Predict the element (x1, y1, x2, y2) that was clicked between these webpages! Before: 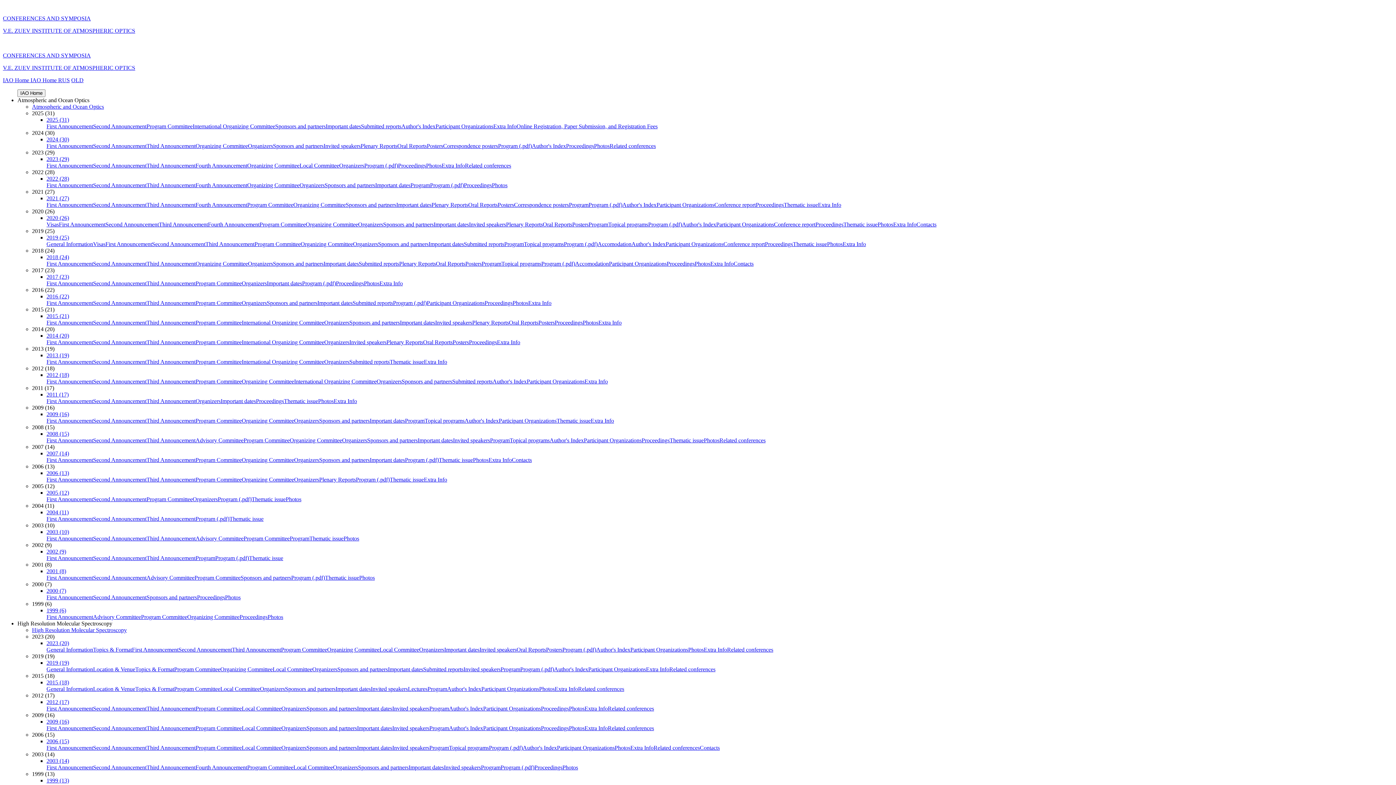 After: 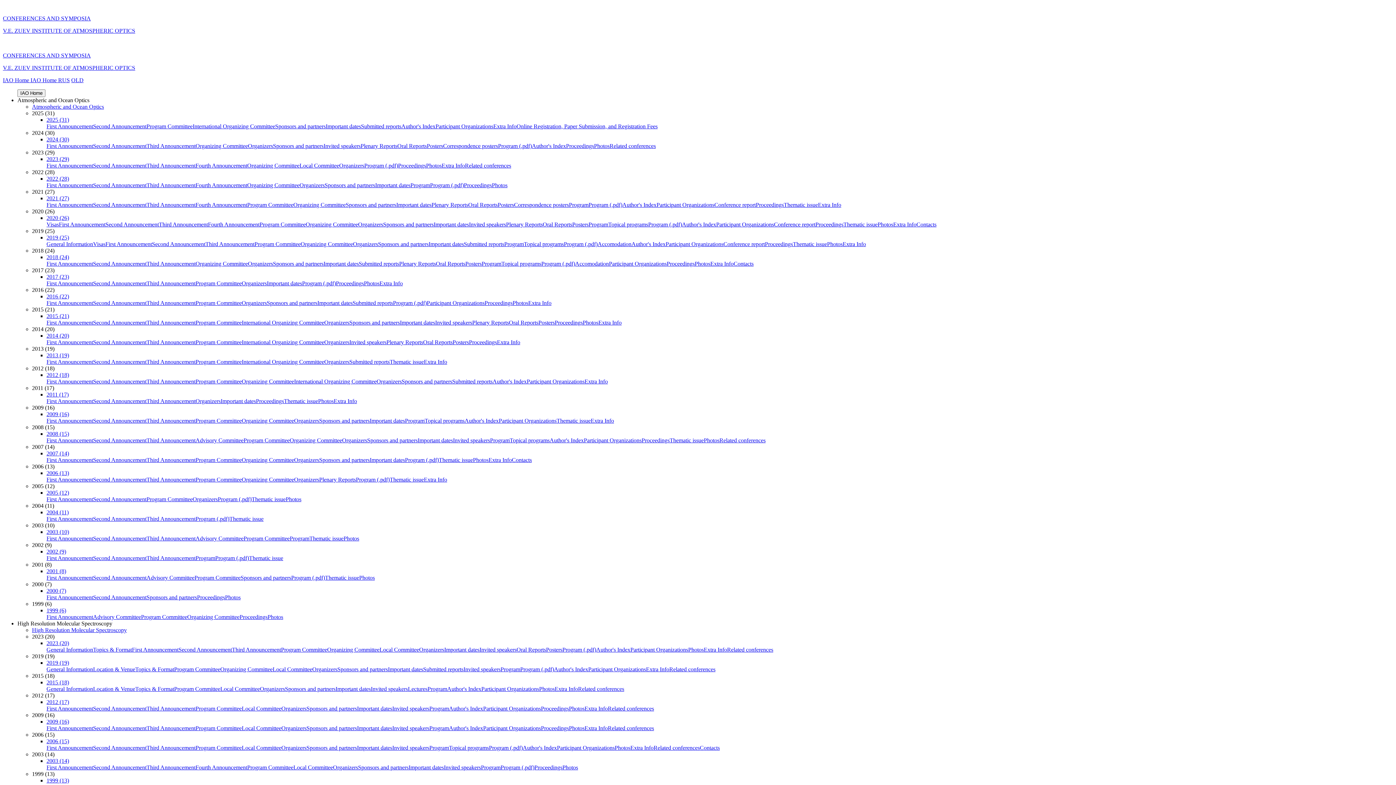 Action: bbox: (452, 378, 492, 384) label: Submitted reports